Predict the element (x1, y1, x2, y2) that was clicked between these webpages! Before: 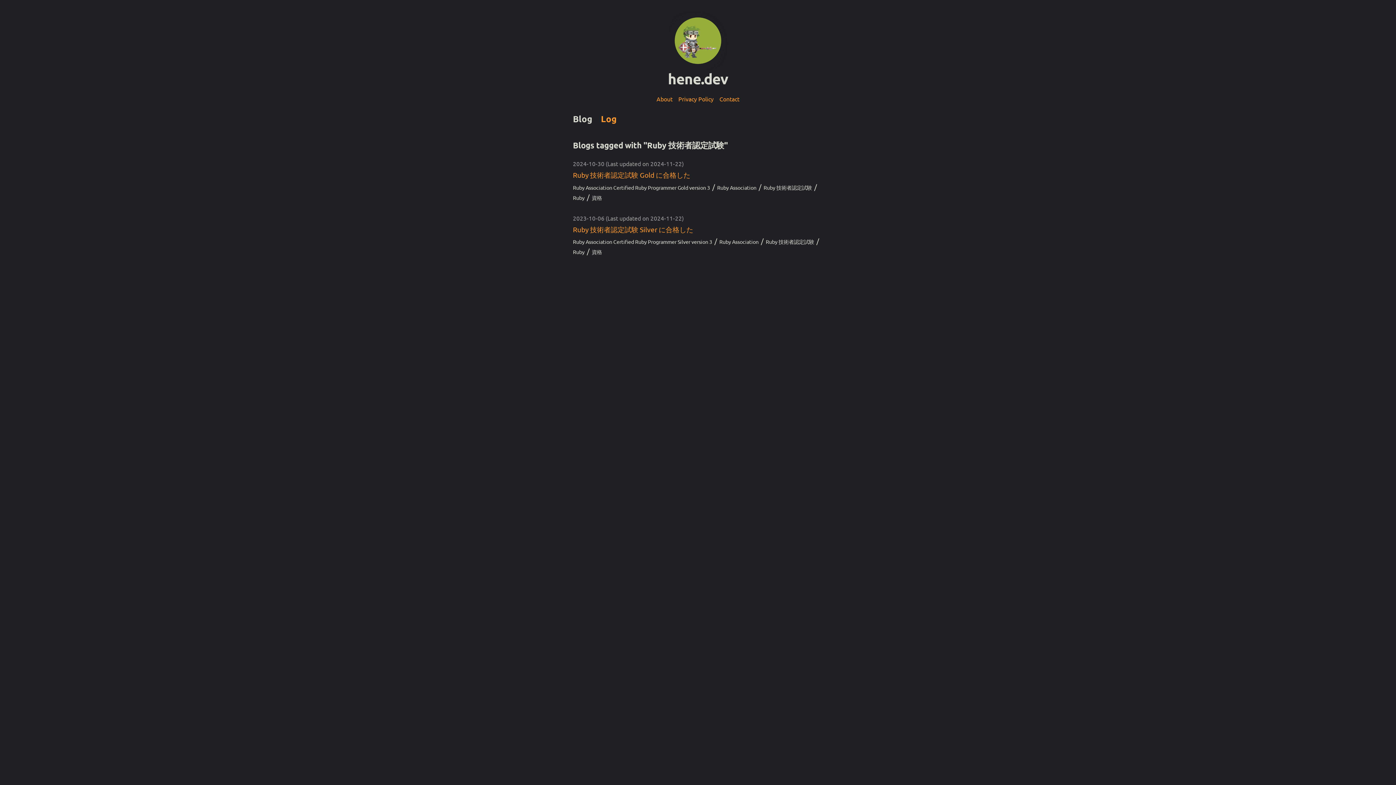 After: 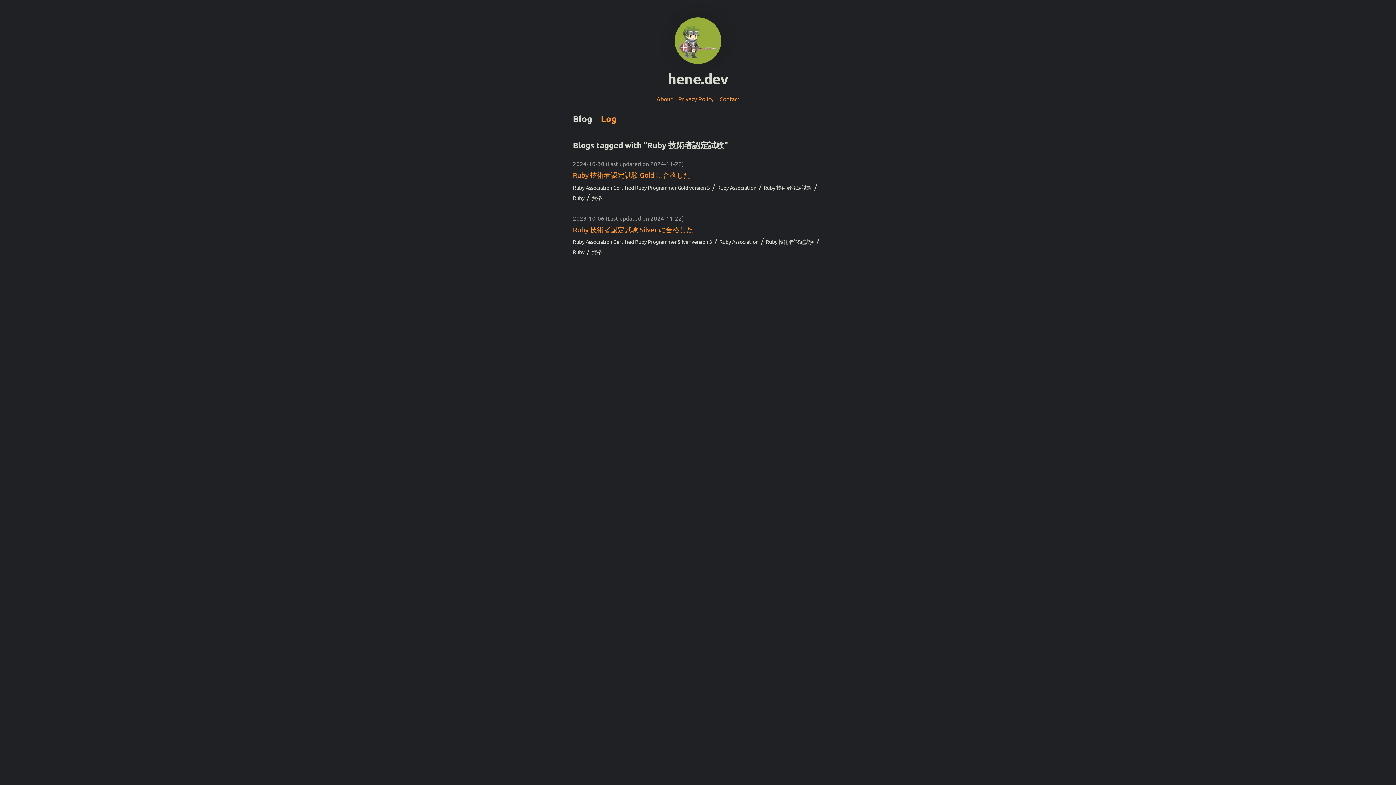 Action: bbox: (762, 183, 813, 192) label: Ruby 技術者認定試験